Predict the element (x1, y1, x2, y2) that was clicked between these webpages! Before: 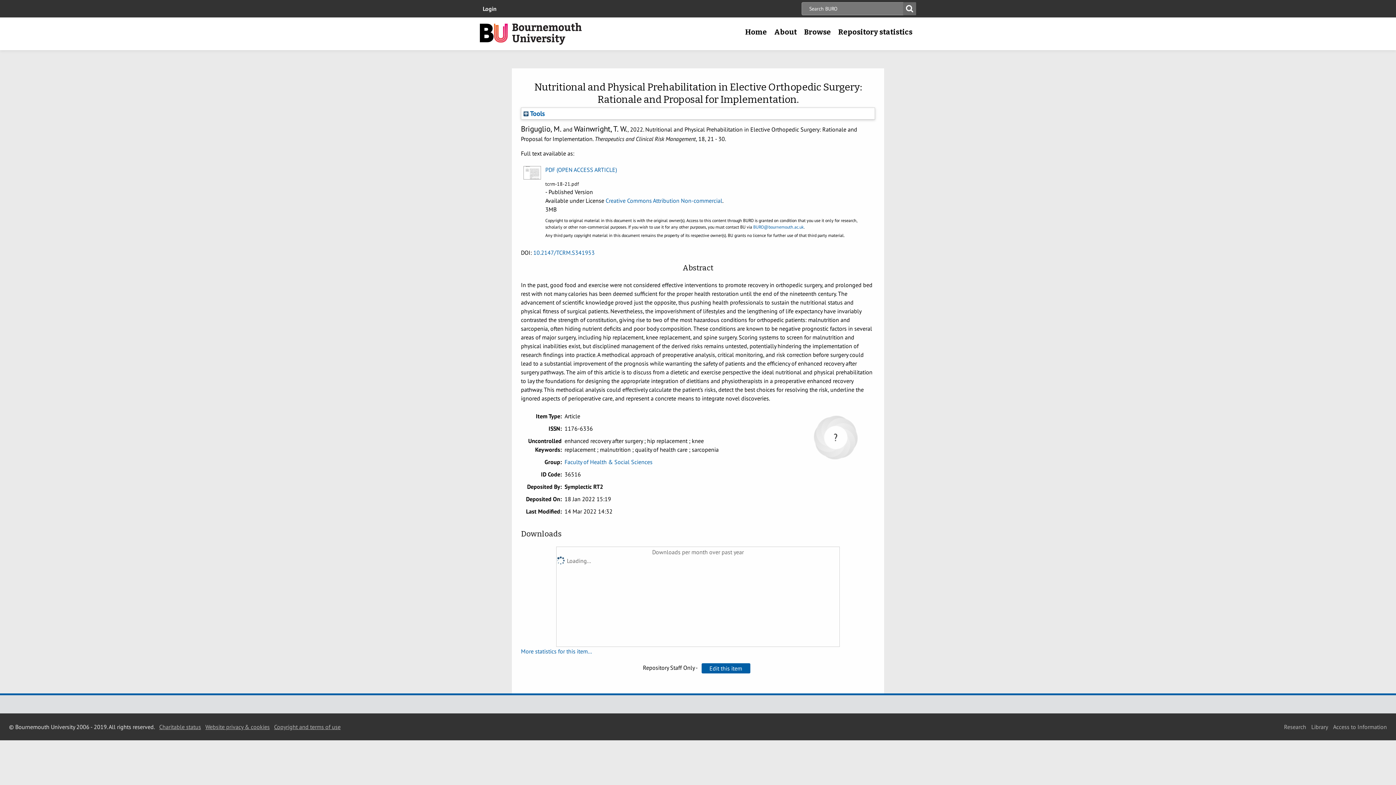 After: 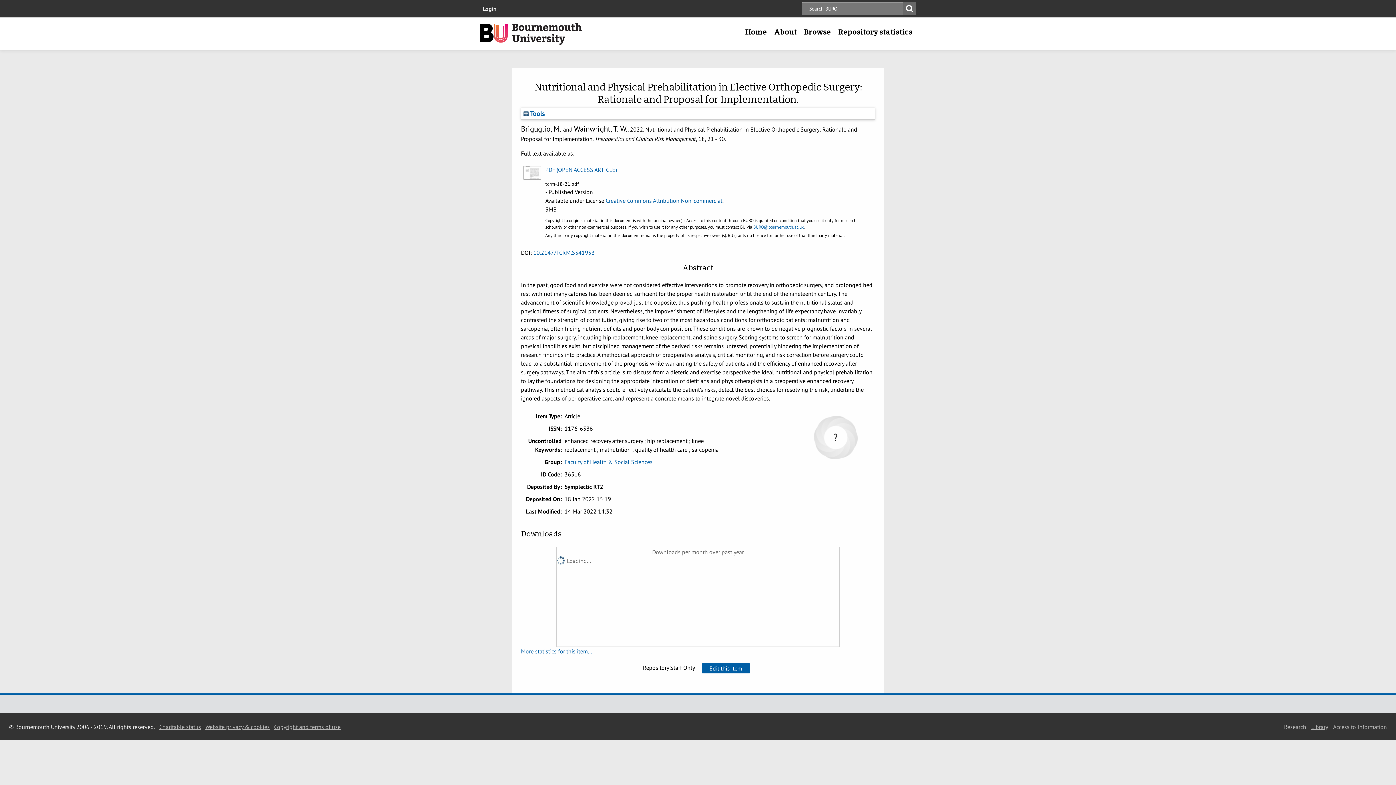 Action: bbox: (1311, 723, 1328, 730) label: Library